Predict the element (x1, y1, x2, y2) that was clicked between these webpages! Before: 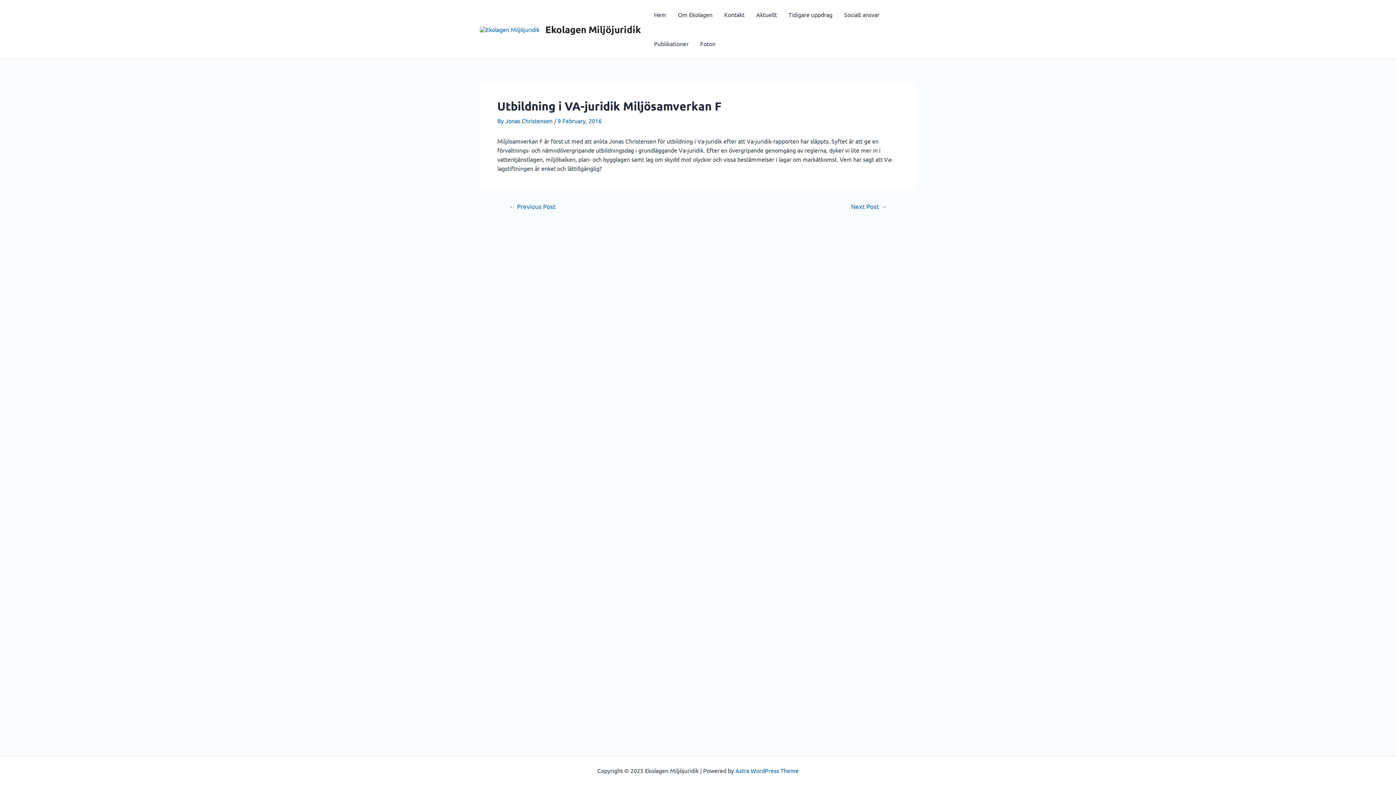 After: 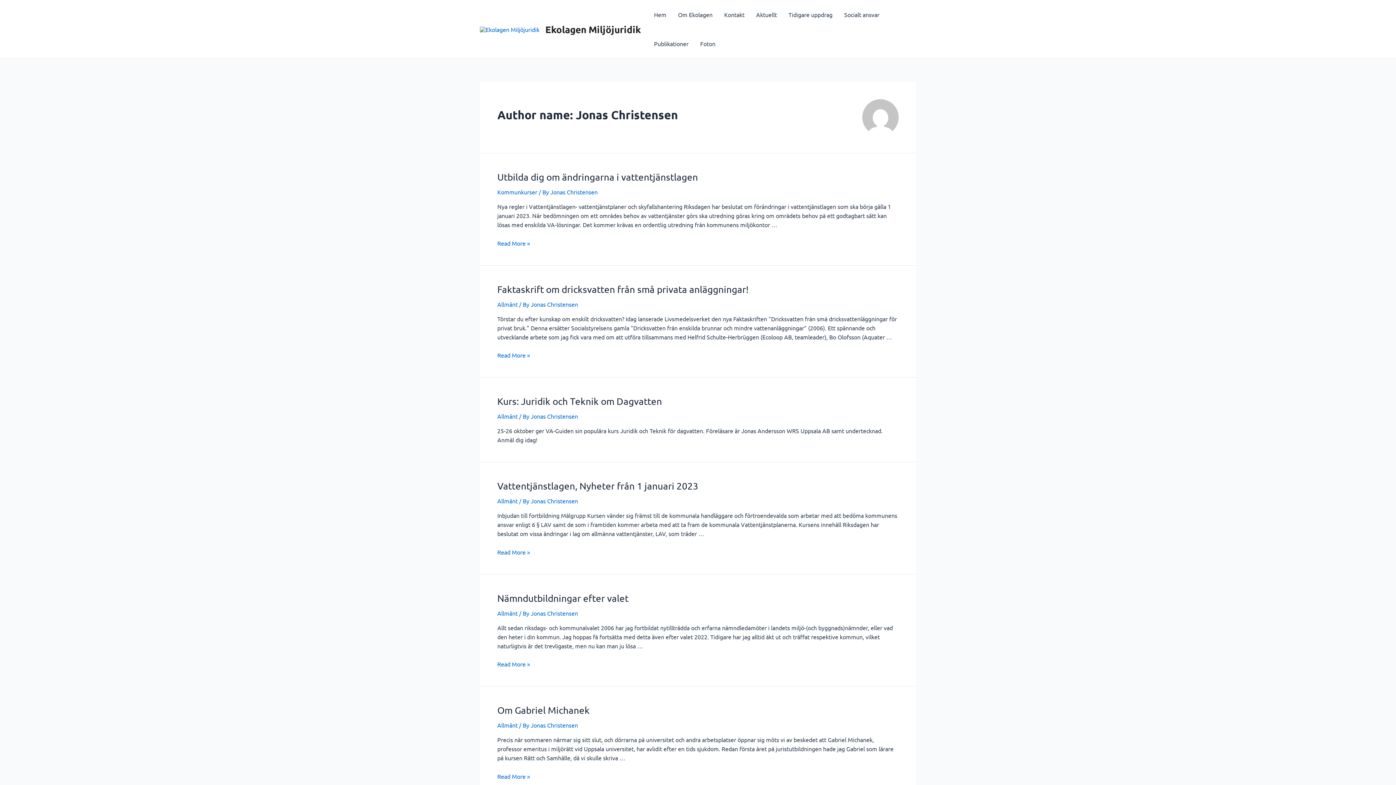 Action: label: Jonas Christensen  bbox: (505, 117, 554, 124)